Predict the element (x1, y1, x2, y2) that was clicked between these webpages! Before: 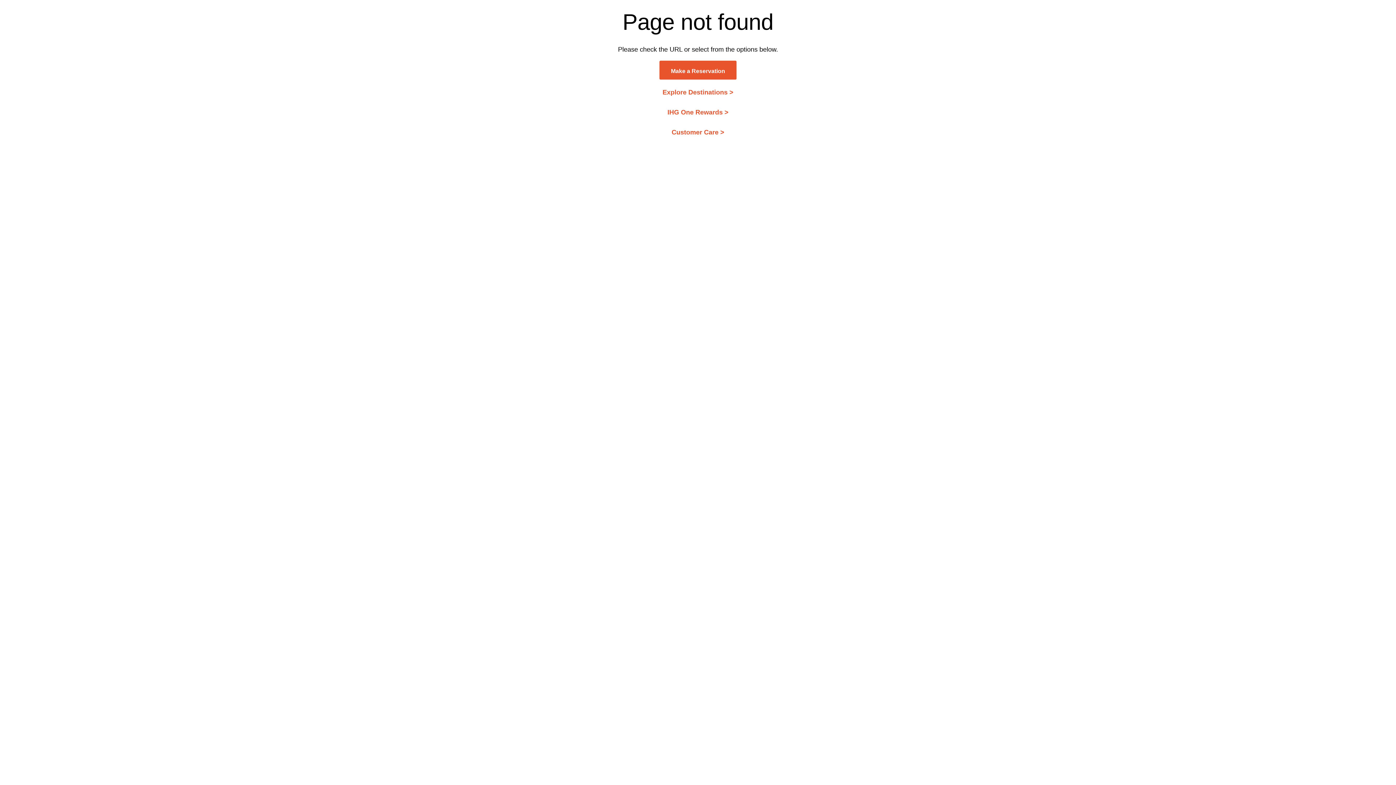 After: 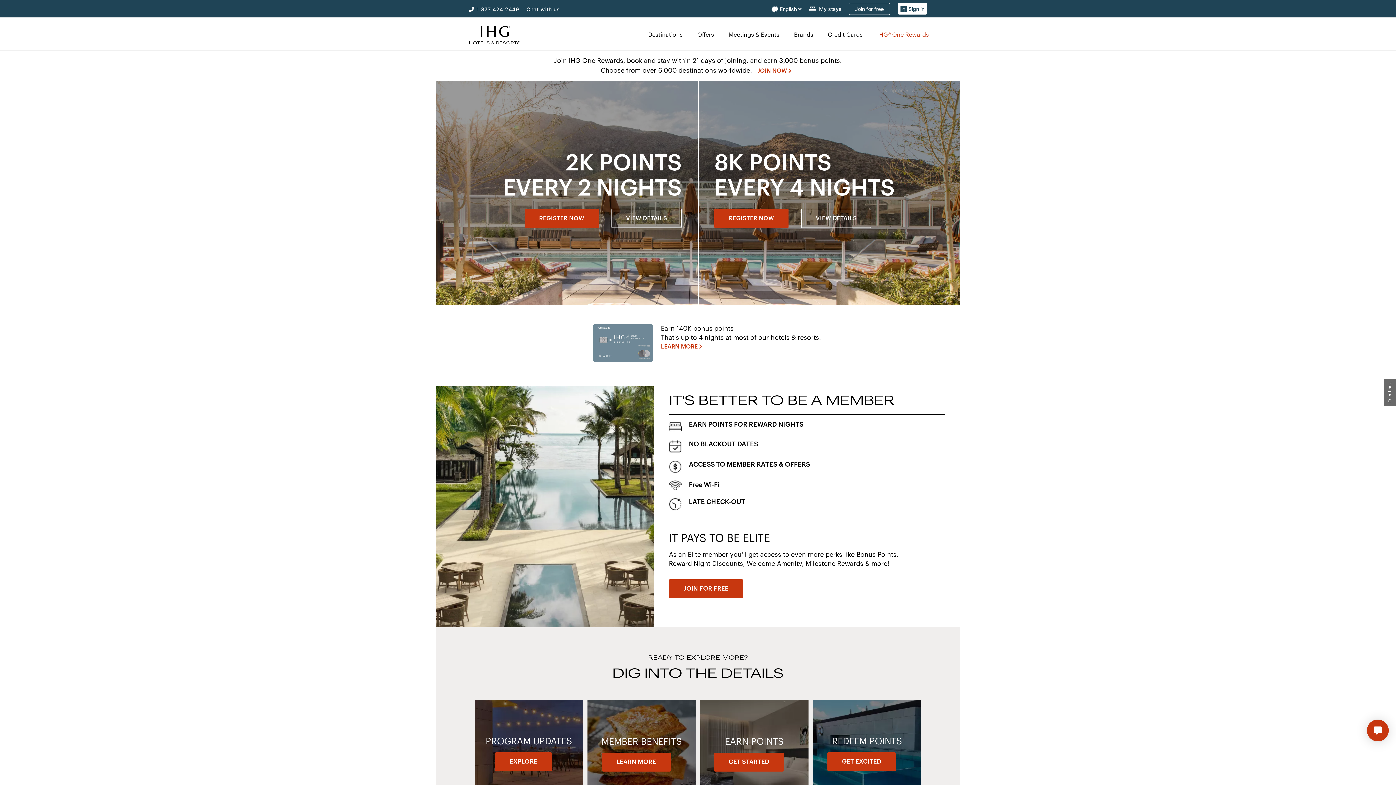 Action: bbox: (667, 109, 728, 115) label: IHG One Rewards >